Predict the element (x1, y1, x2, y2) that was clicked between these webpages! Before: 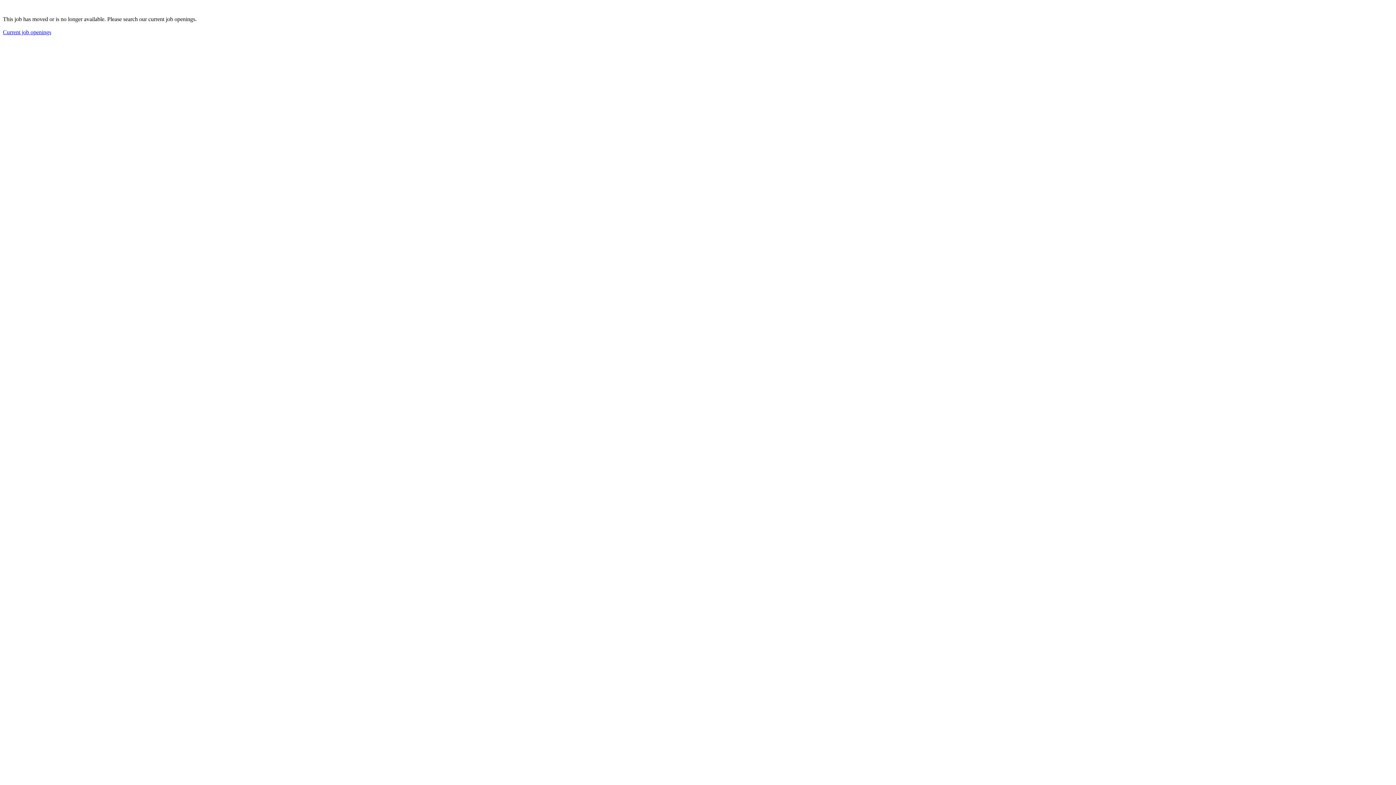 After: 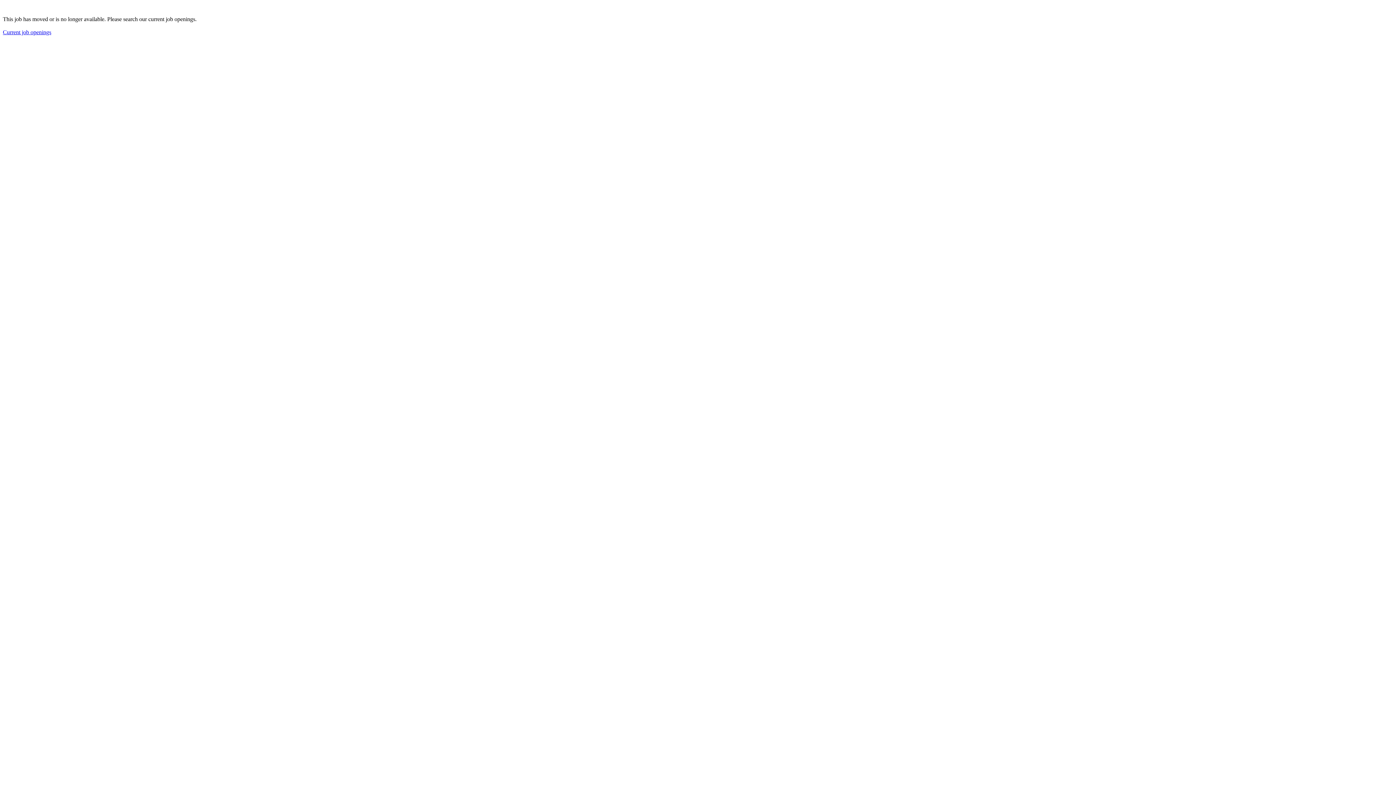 Action: label: 
Current job openings bbox: (2, 29, 51, 35)